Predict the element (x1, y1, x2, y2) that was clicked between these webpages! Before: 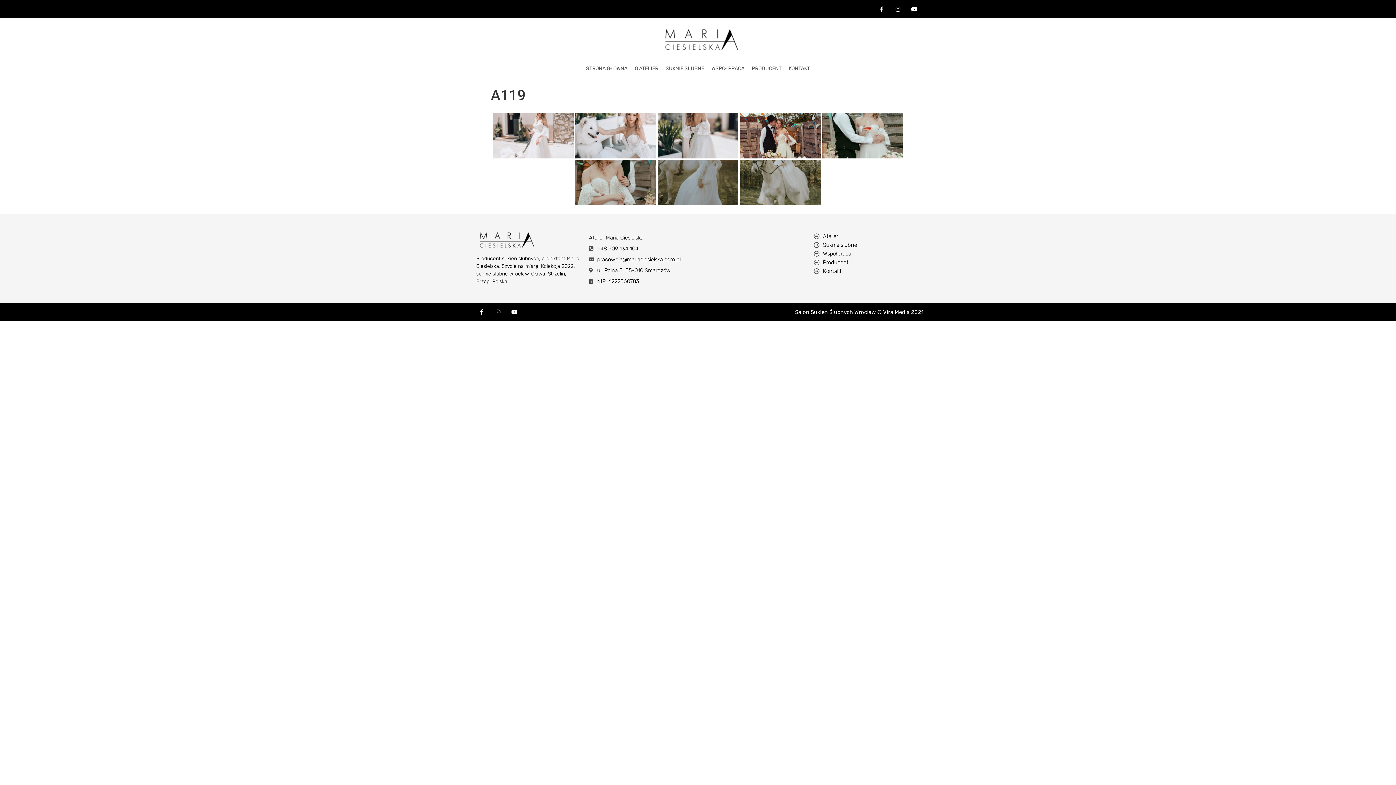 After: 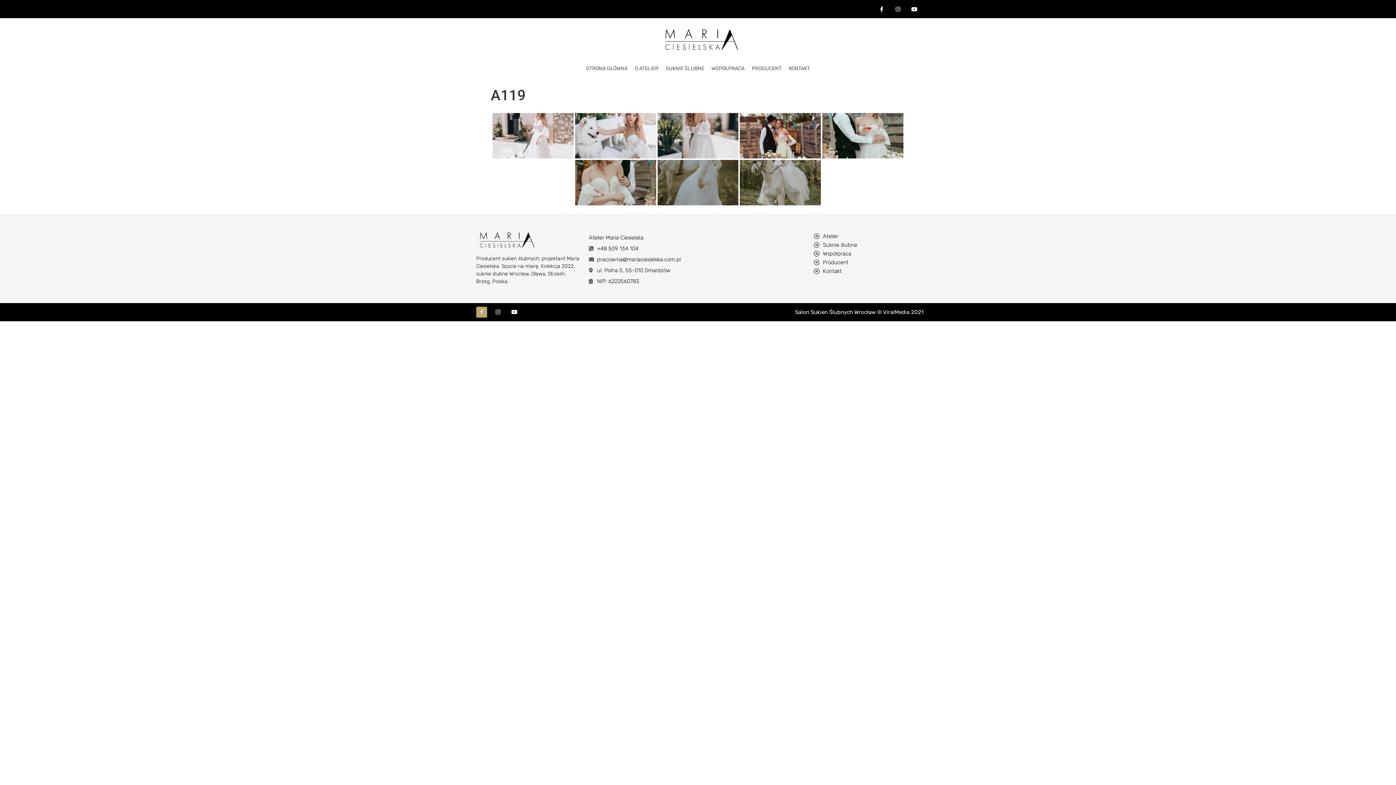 Action: bbox: (476, 306, 487, 317) label: Facebook-f